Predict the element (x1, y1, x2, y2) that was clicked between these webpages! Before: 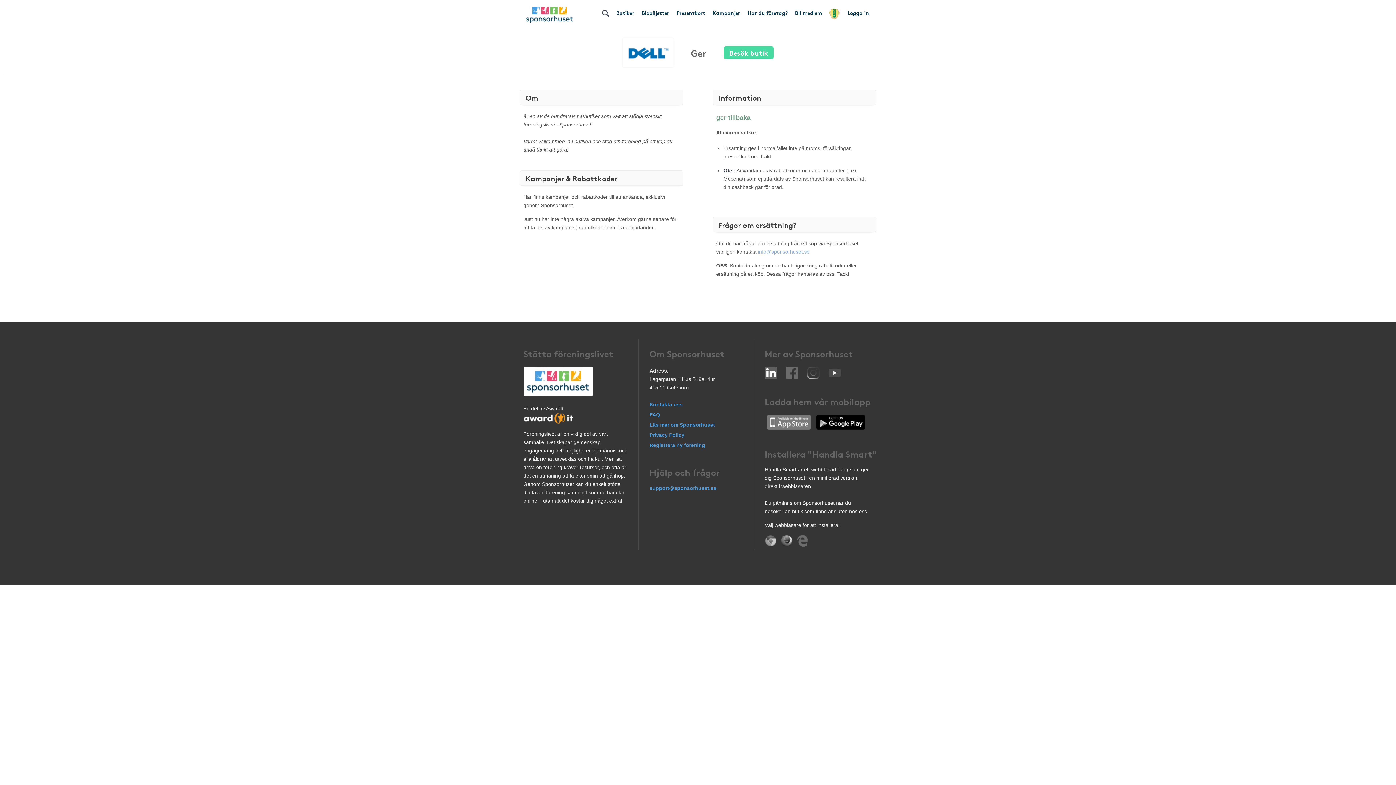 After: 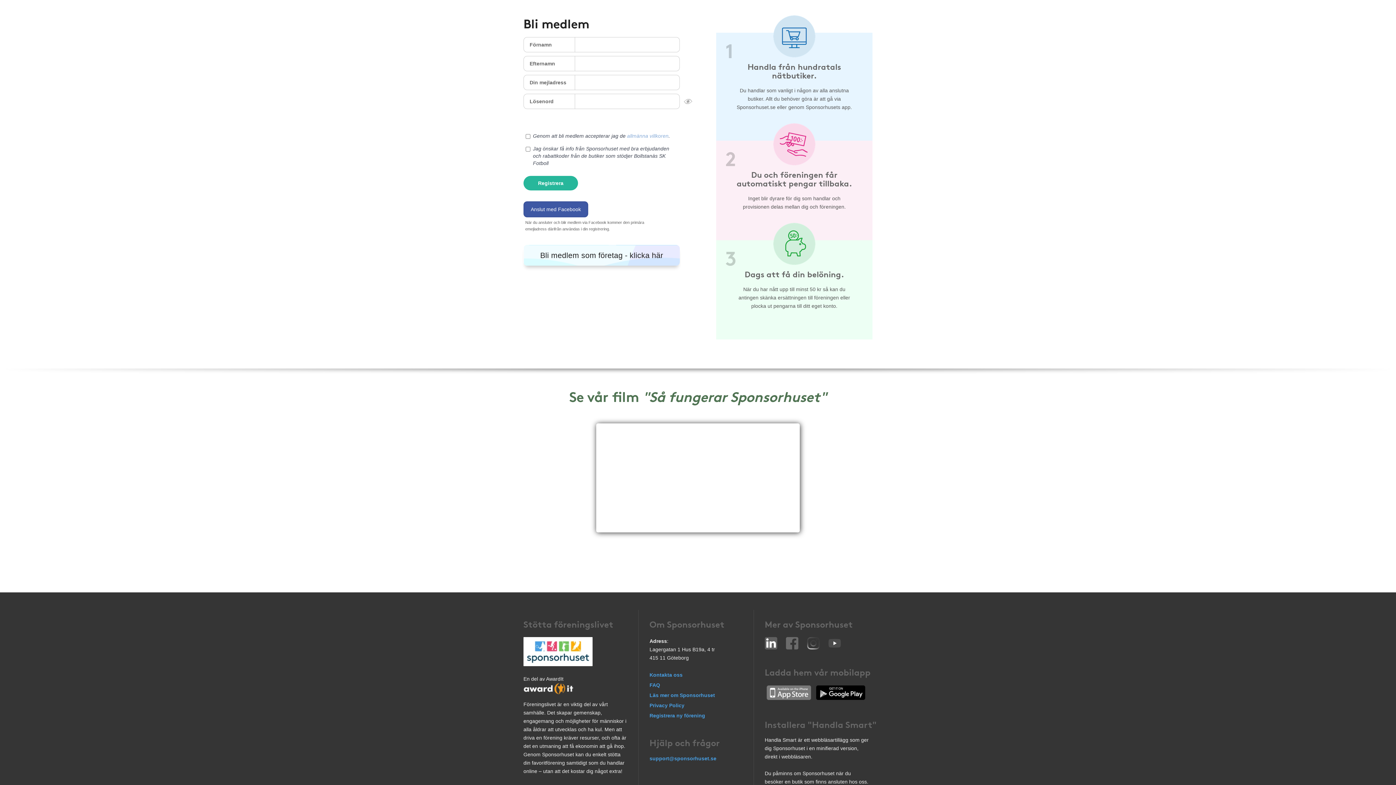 Action: bbox: (791, 3, 825, 21) label: Bli medlem